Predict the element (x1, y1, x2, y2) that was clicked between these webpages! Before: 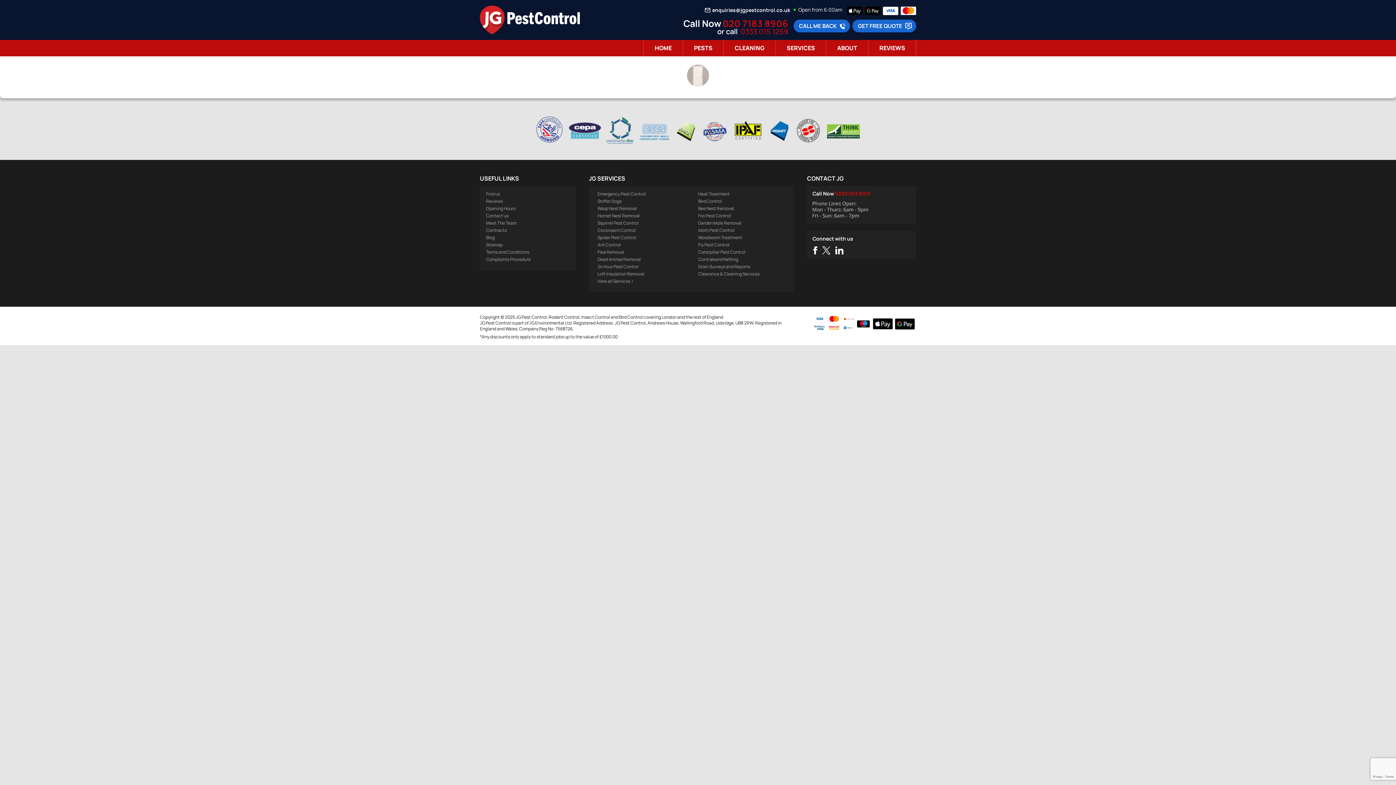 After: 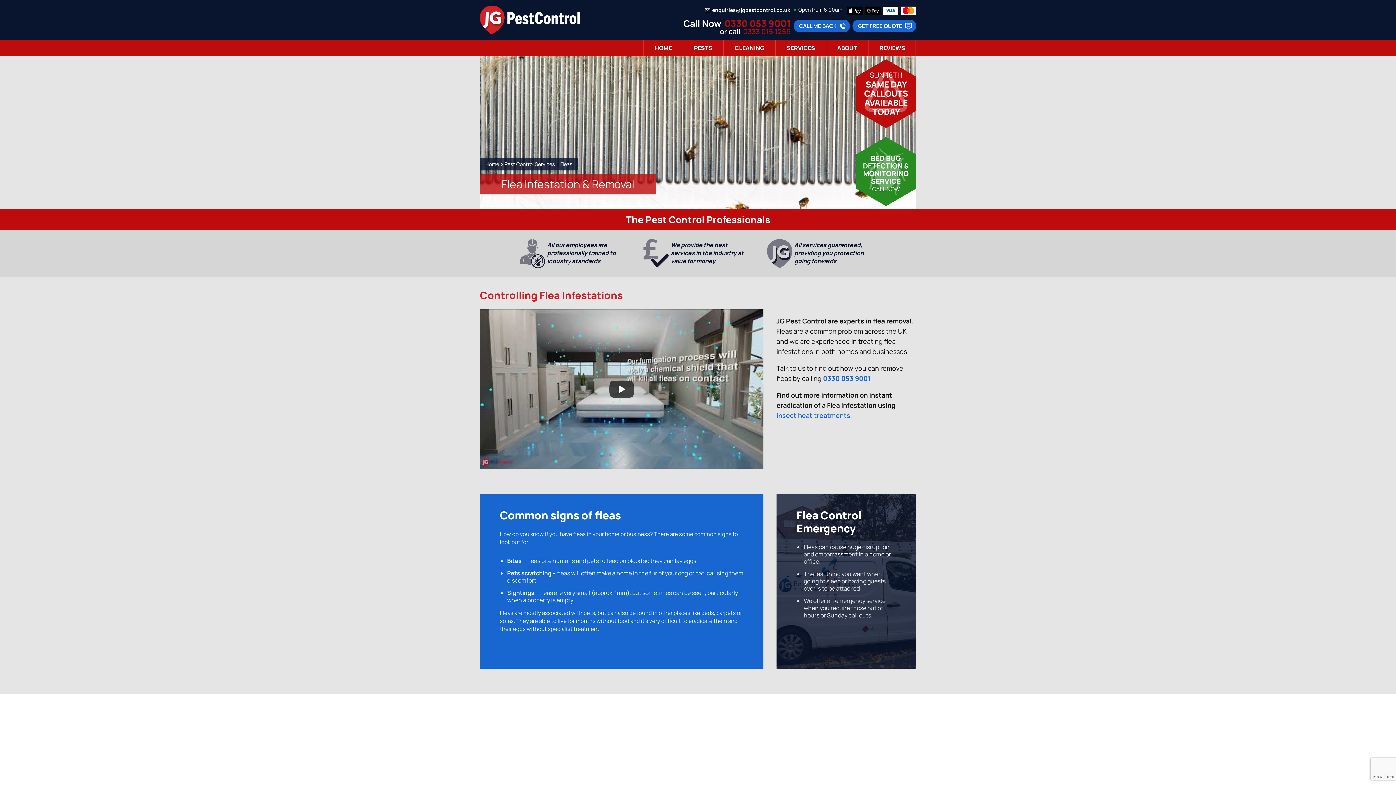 Action: label: Flea Removal bbox: (597, 249, 624, 255)